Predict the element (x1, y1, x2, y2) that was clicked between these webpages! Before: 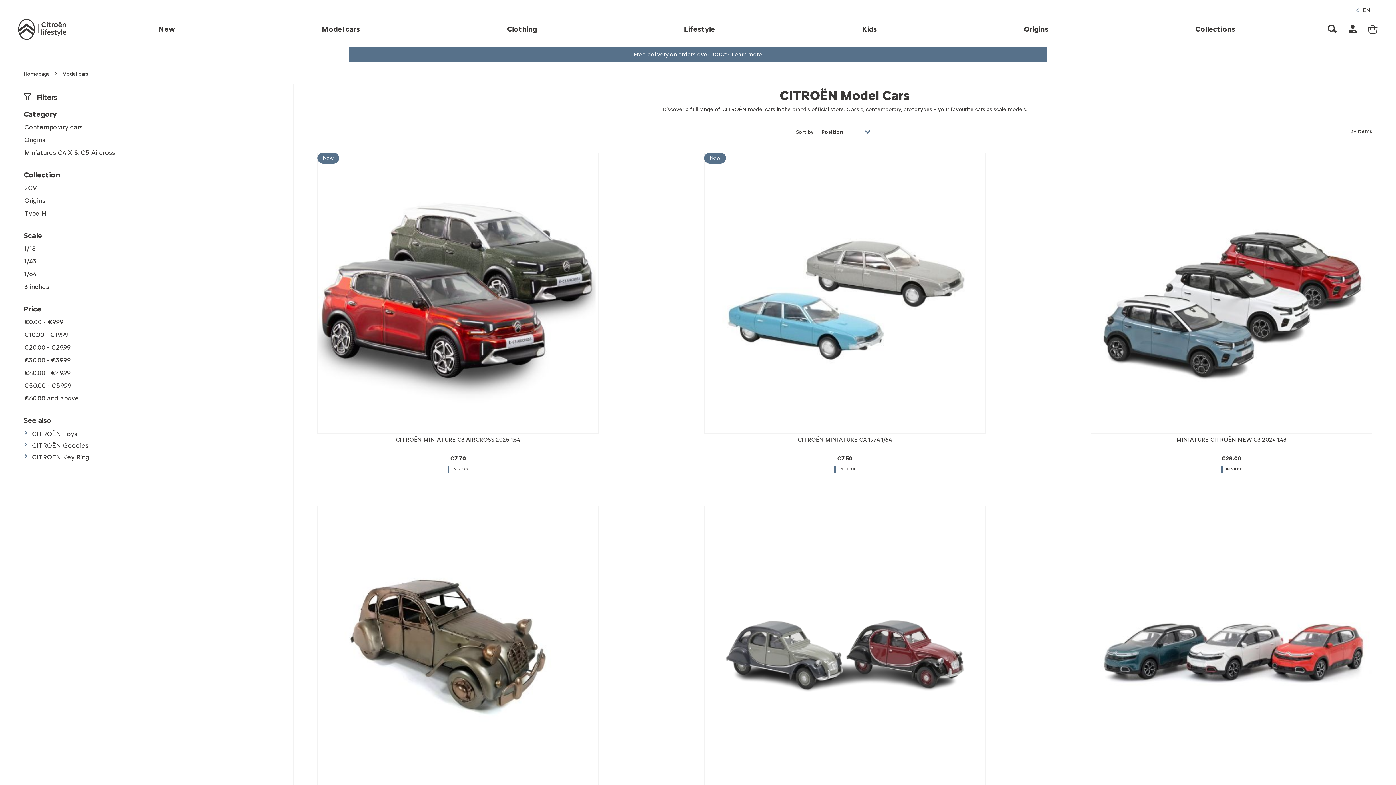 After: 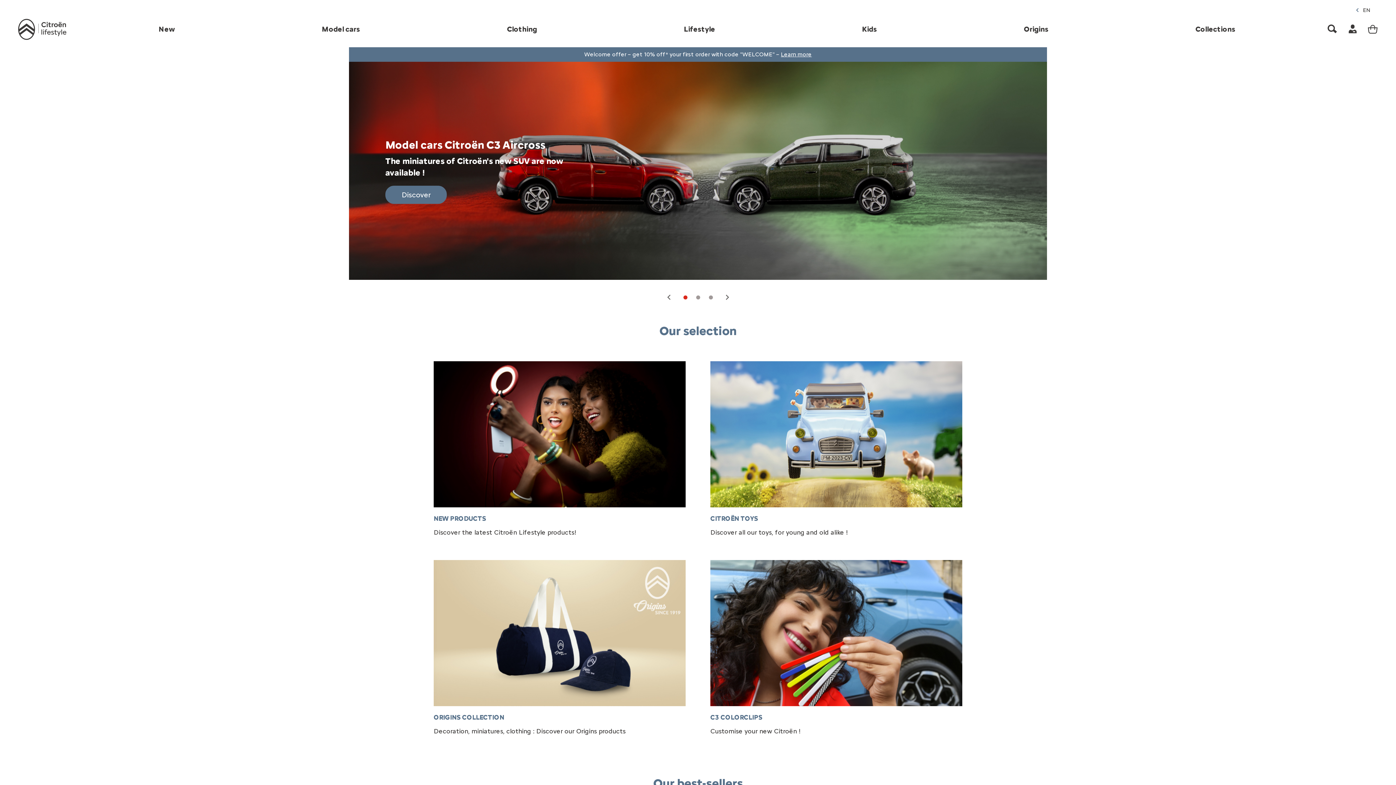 Action: bbox: (18, 18, 67, 40) label: store logo